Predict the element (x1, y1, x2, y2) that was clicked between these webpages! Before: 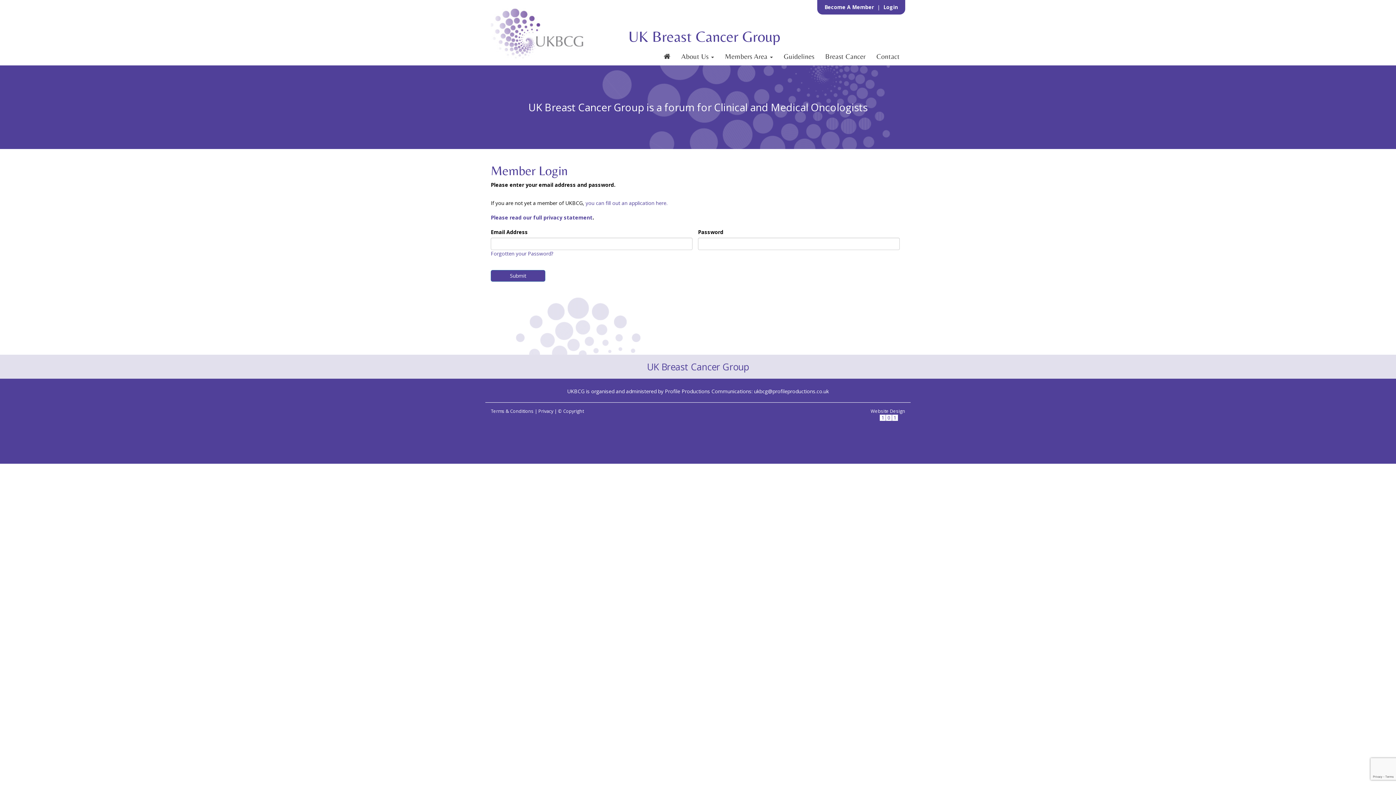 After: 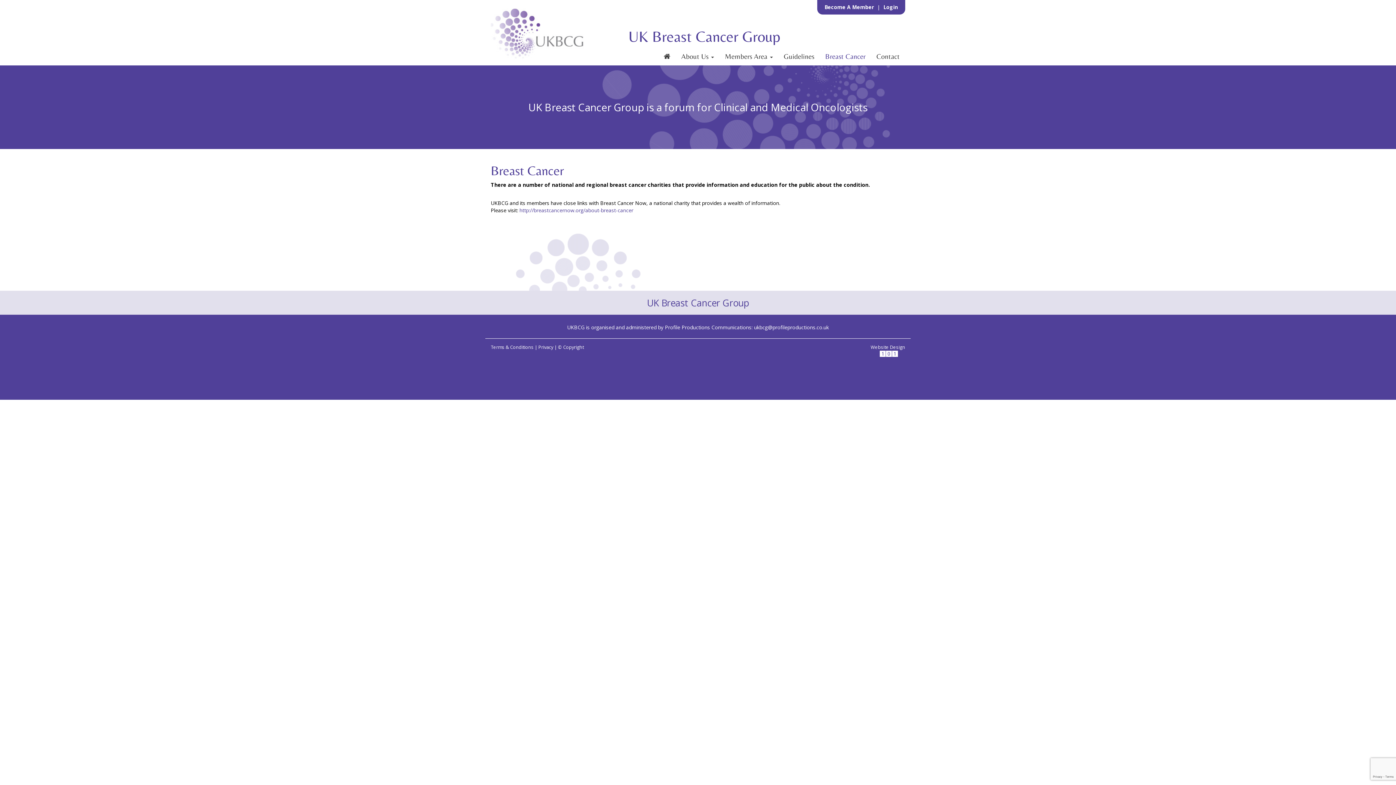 Action: label: Breast Cancer bbox: (820, 47, 871, 65)